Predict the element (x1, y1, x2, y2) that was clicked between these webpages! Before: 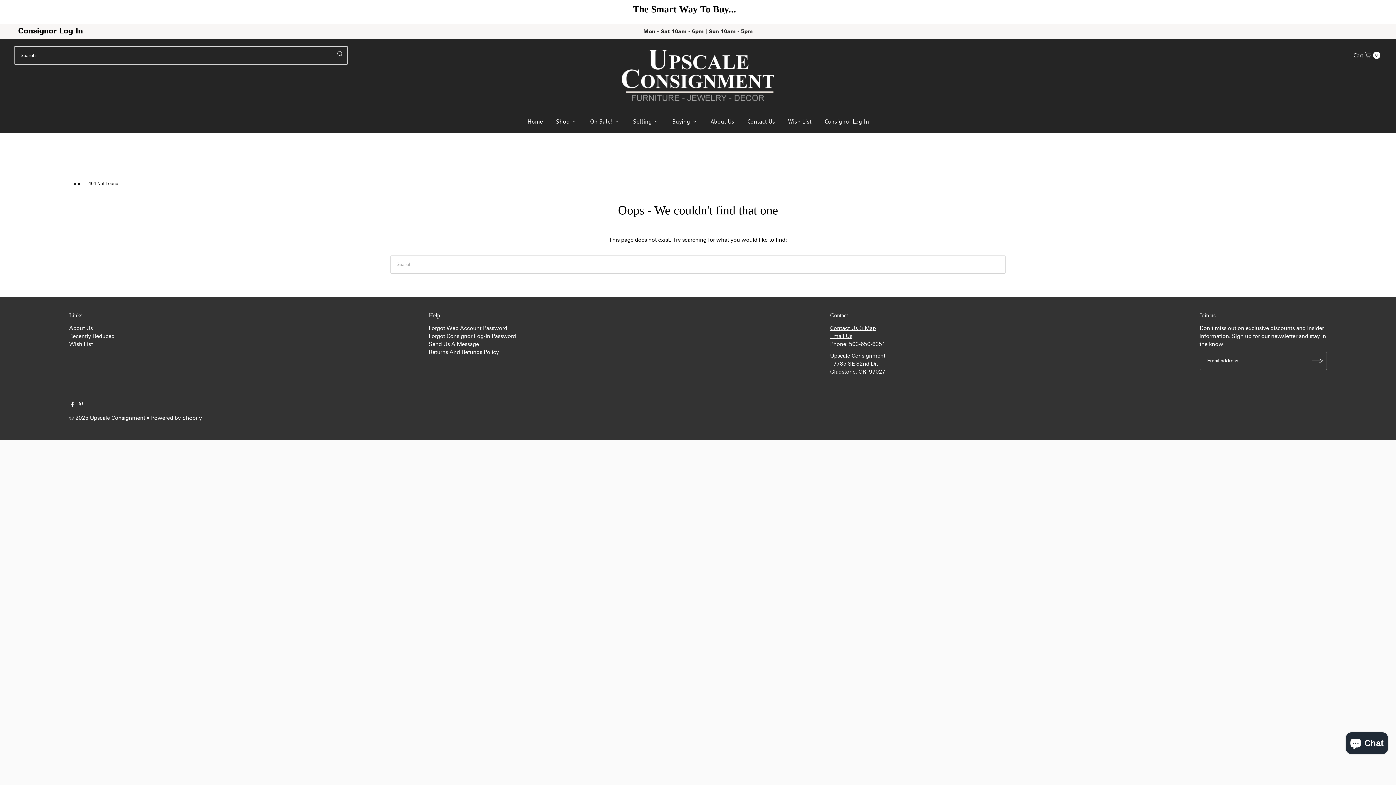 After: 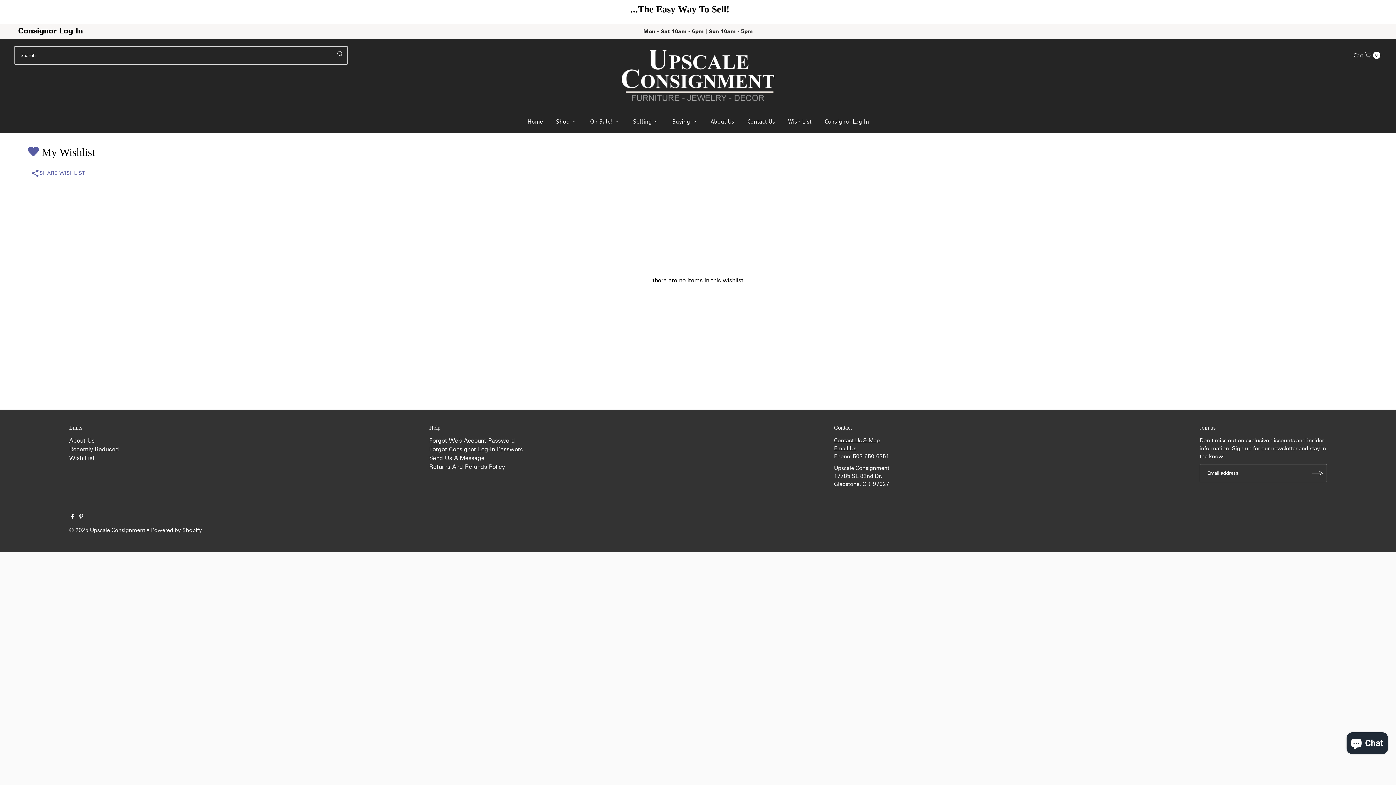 Action: label: Wish List bbox: (781, 107, 818, 133)